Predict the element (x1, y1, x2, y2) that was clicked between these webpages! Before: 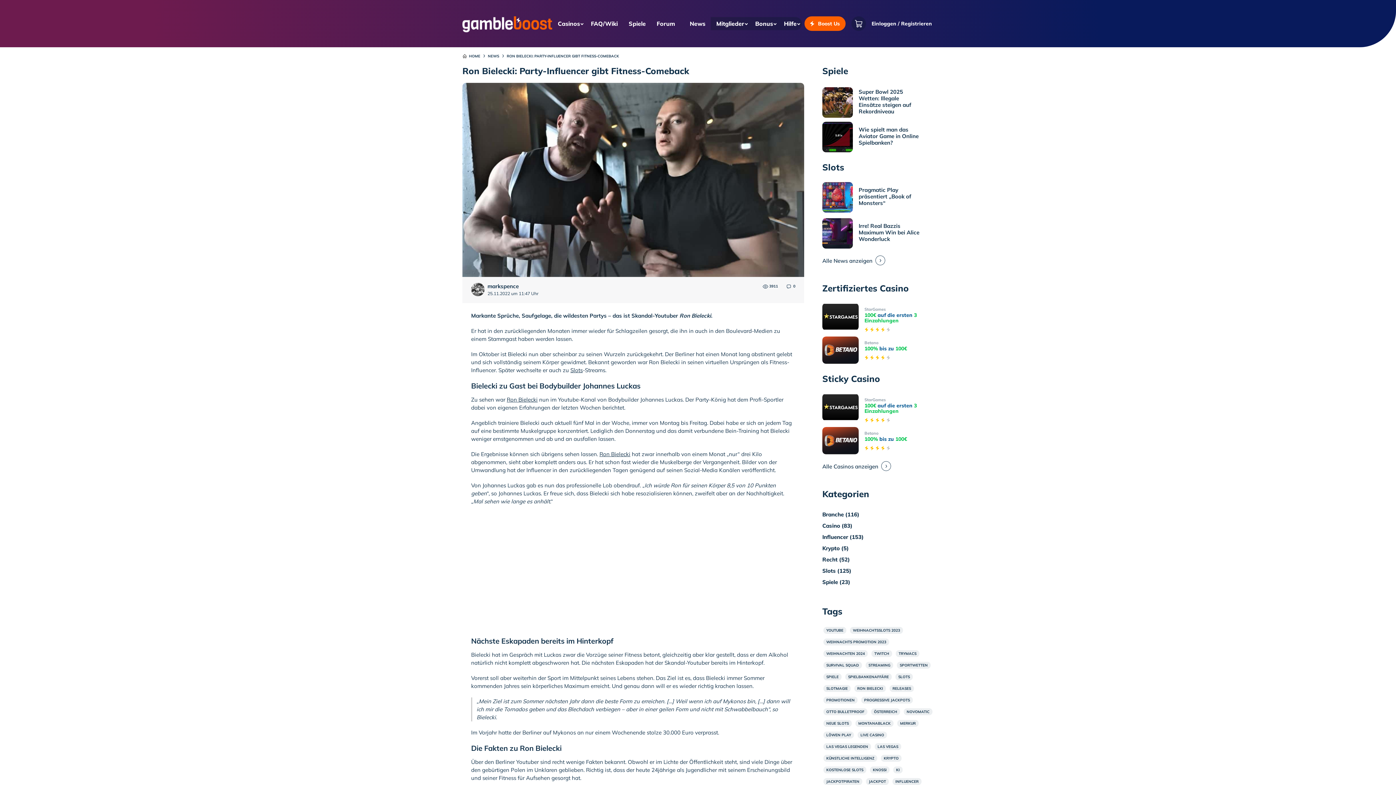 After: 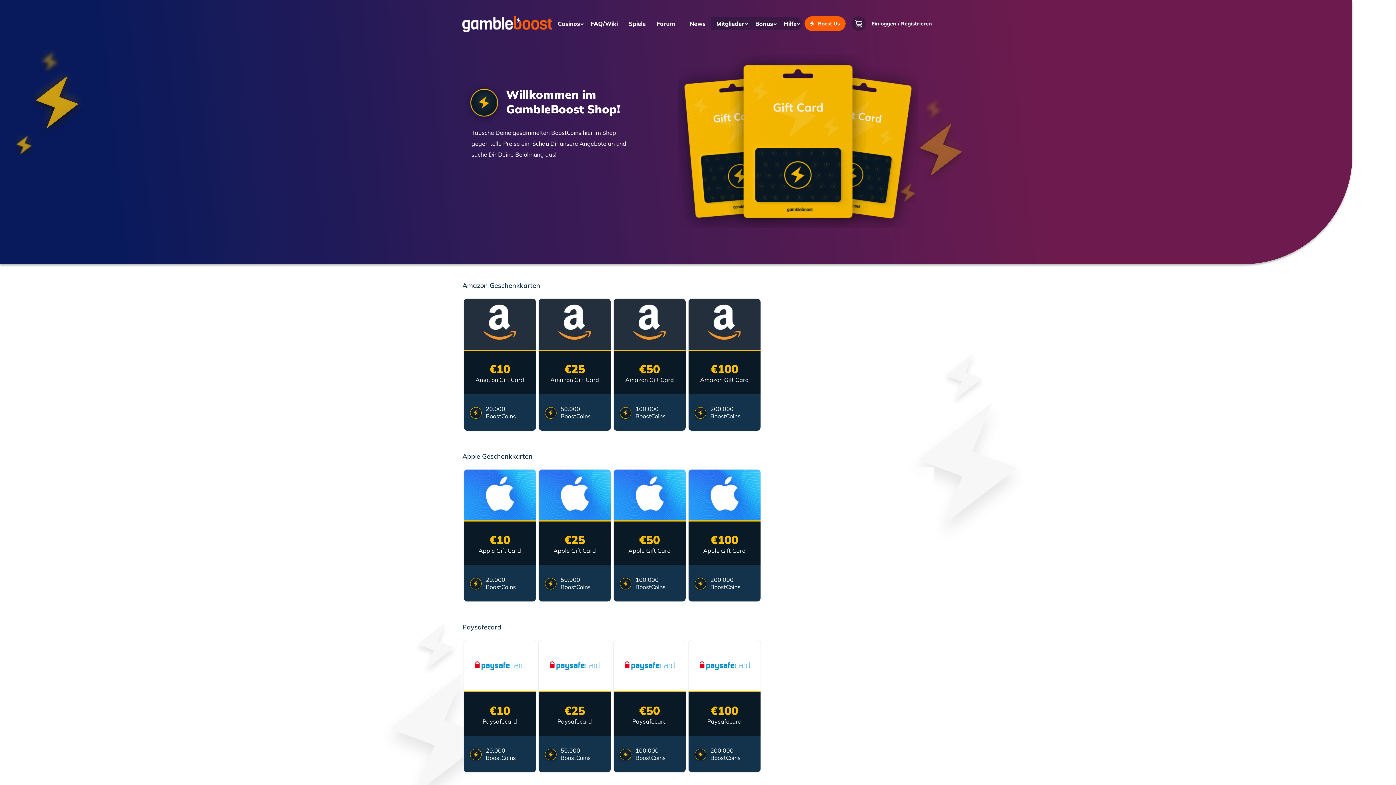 Action: bbox: (851, 16, 866, 30)